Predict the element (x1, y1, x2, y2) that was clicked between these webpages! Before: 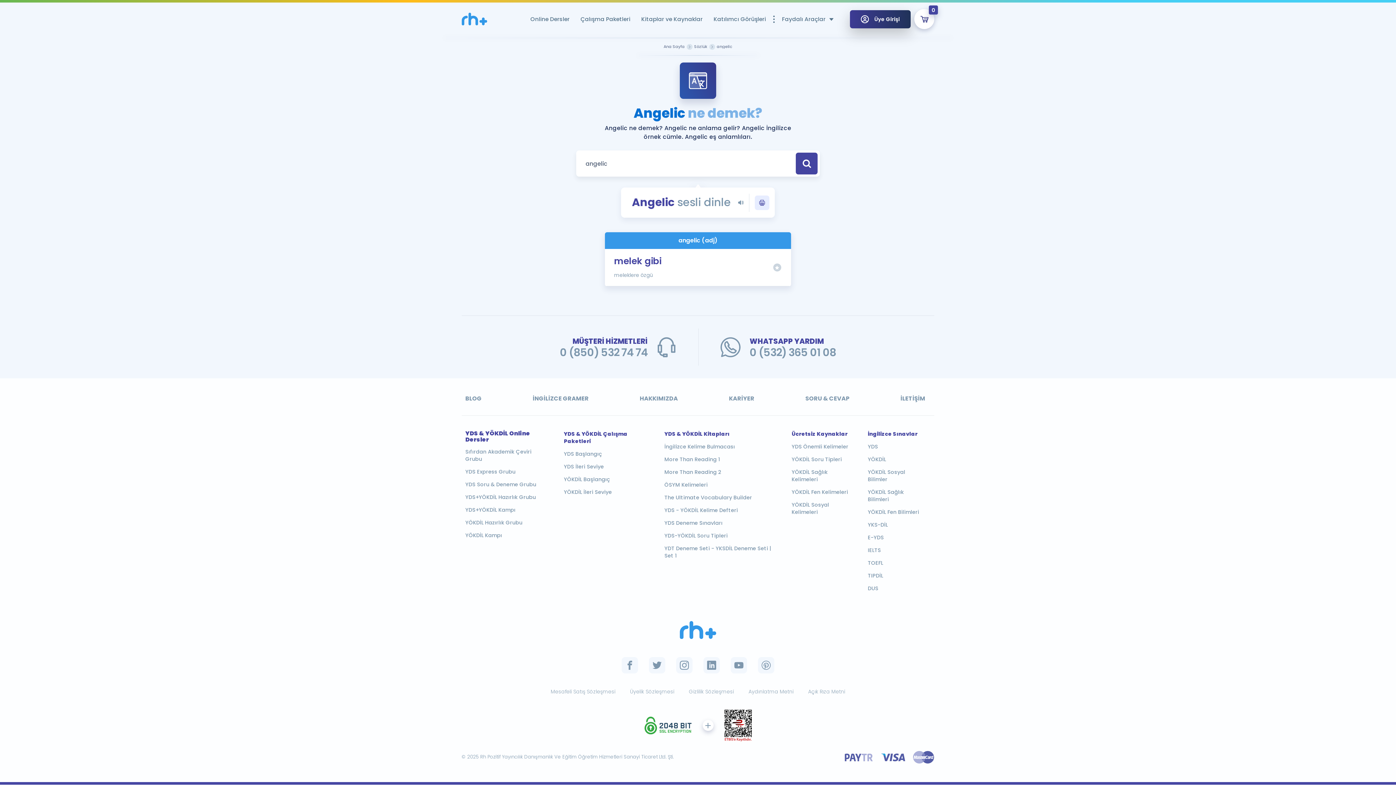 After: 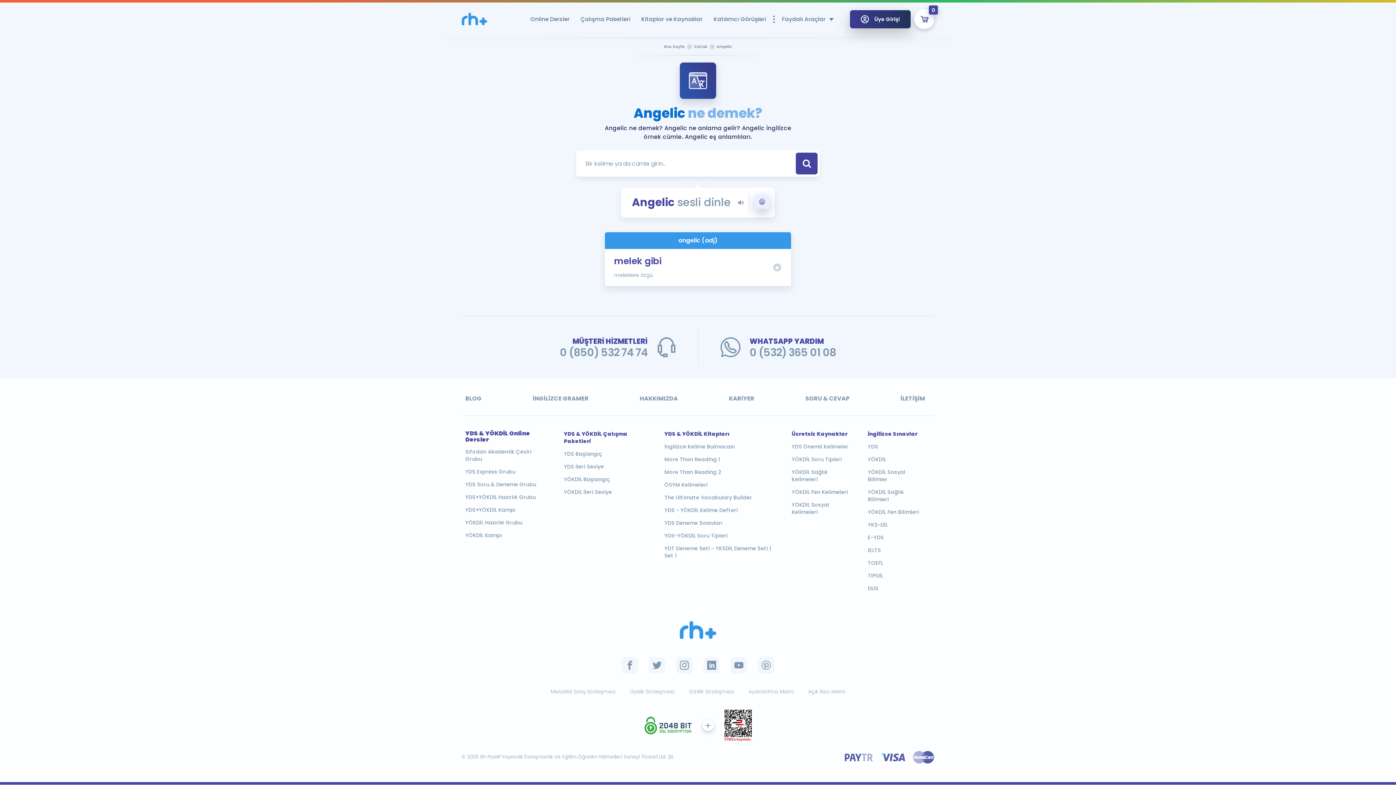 Action: bbox: (755, 195, 769, 210)